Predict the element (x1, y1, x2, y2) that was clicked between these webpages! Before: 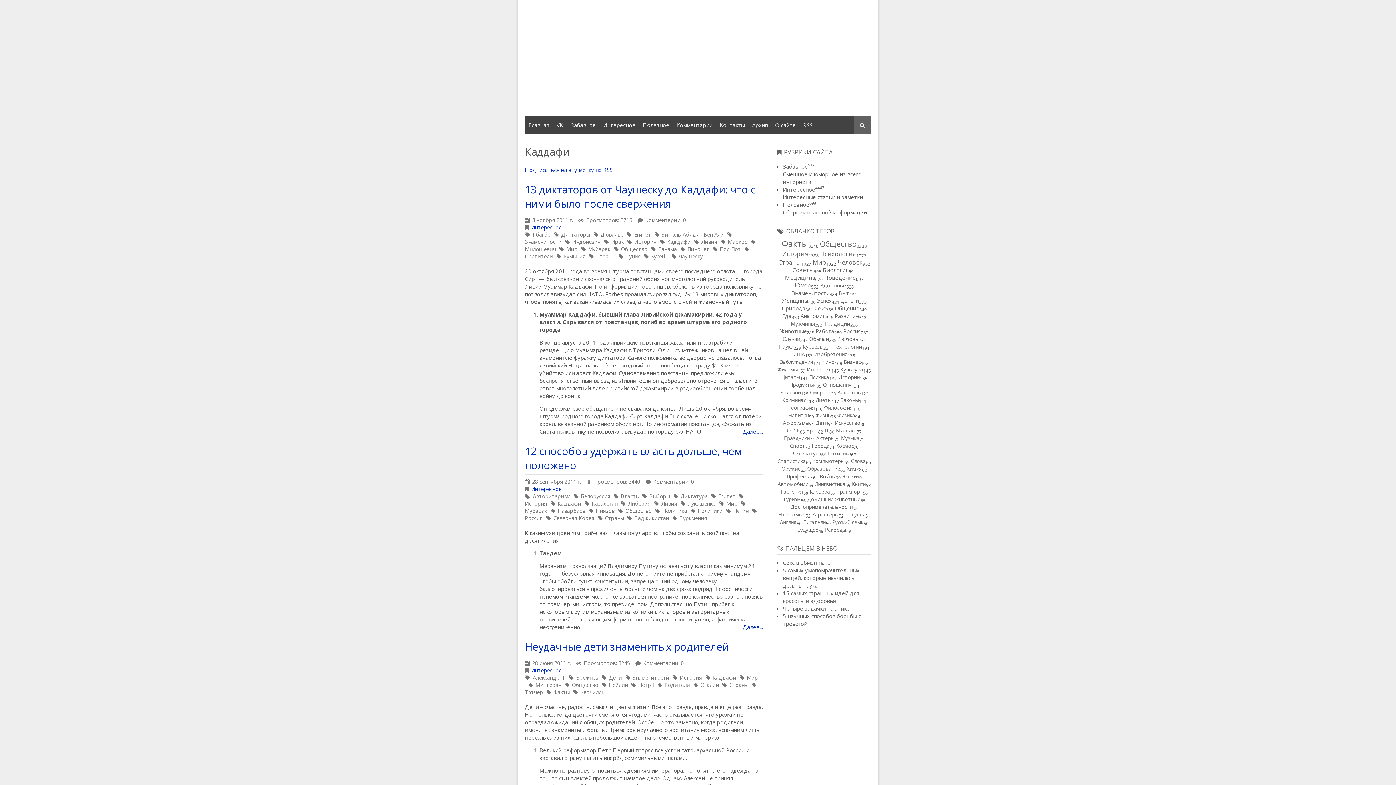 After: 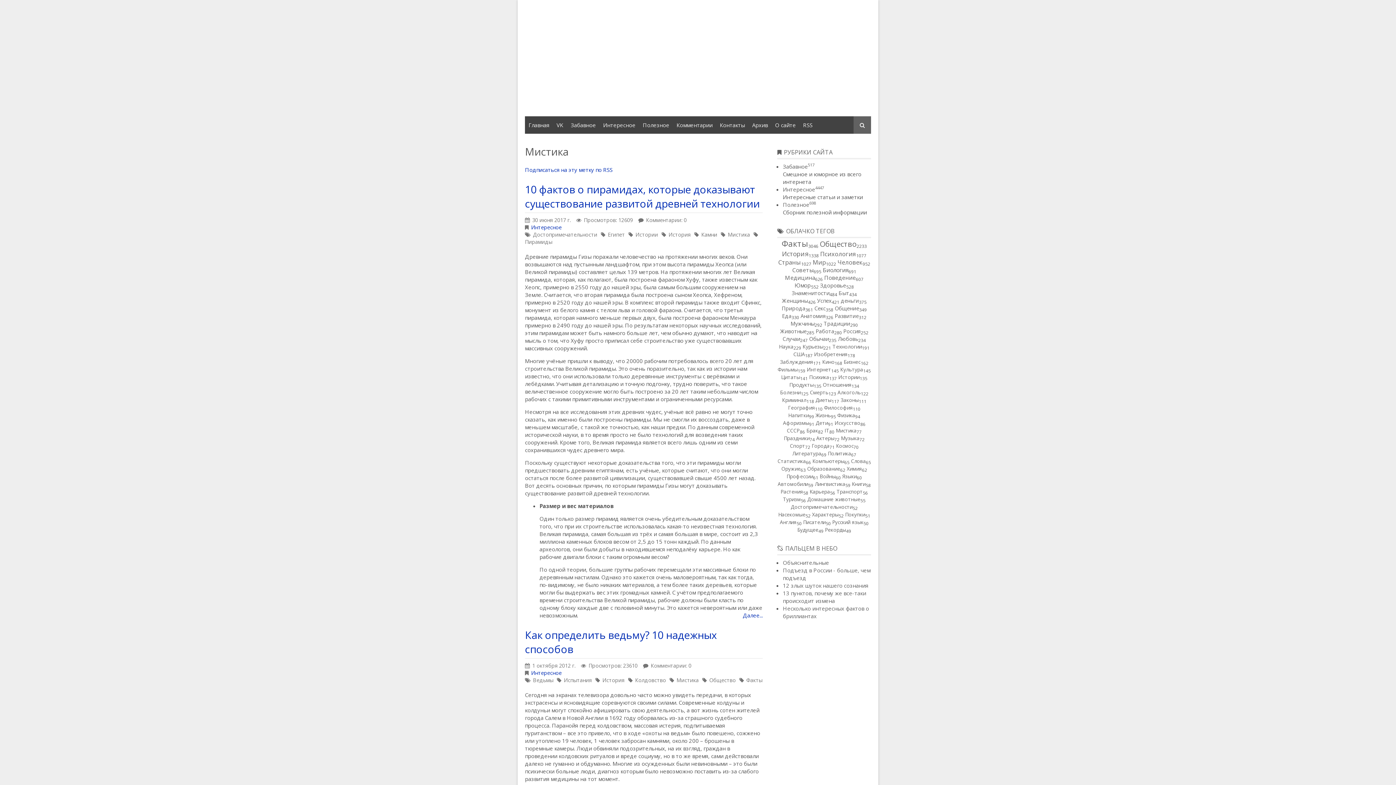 Action: label: Мистика bbox: (836, 427, 856, 434)